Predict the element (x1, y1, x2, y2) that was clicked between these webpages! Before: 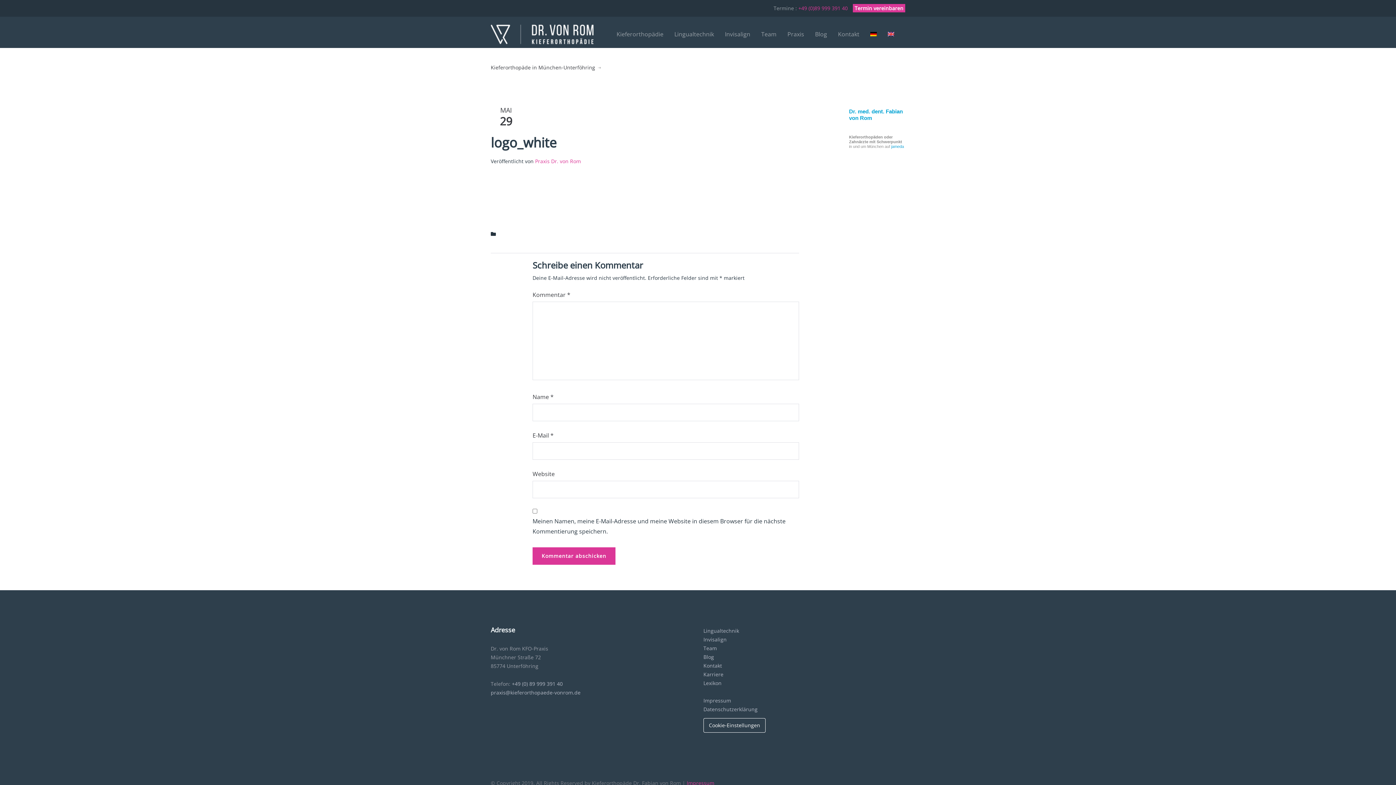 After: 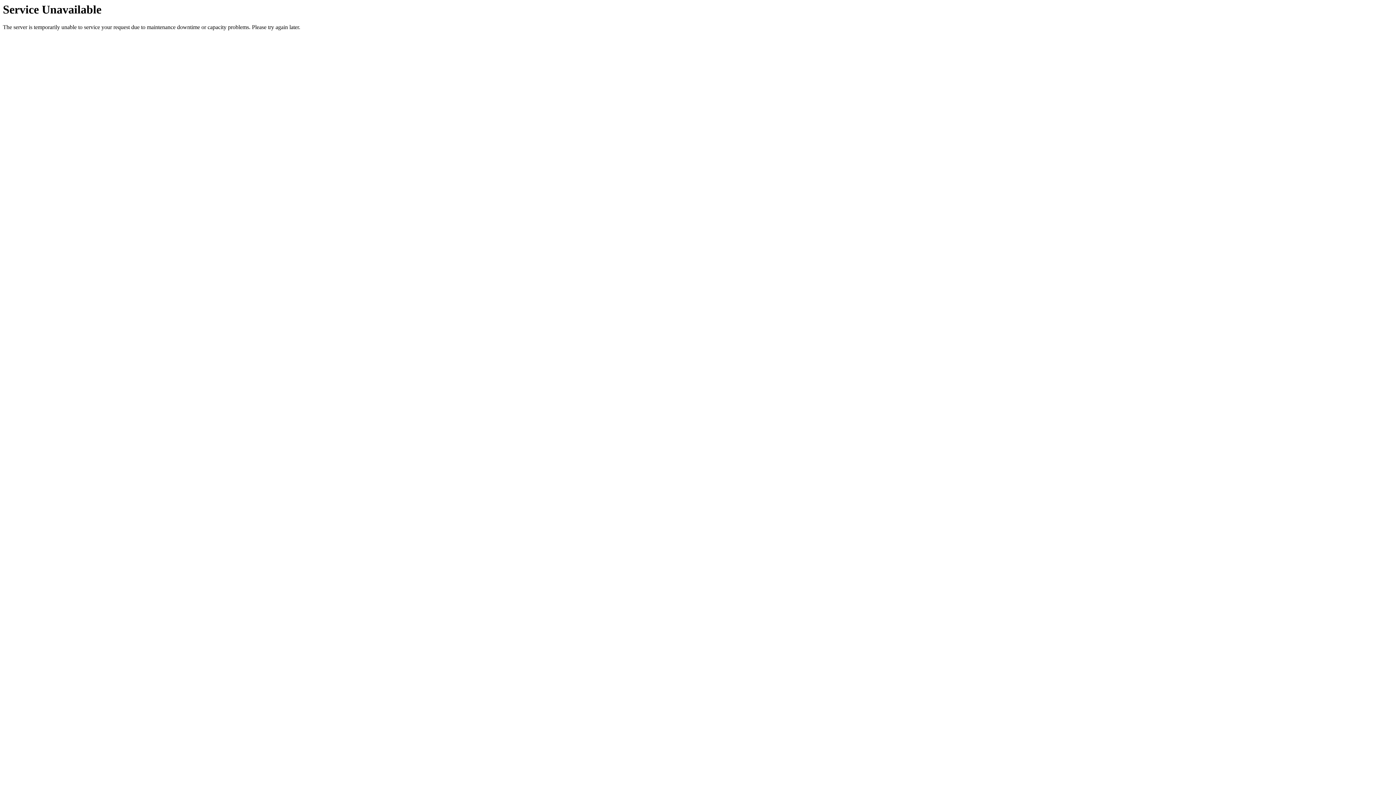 Action: bbox: (832, 27, 865, 41) label: Kontakt